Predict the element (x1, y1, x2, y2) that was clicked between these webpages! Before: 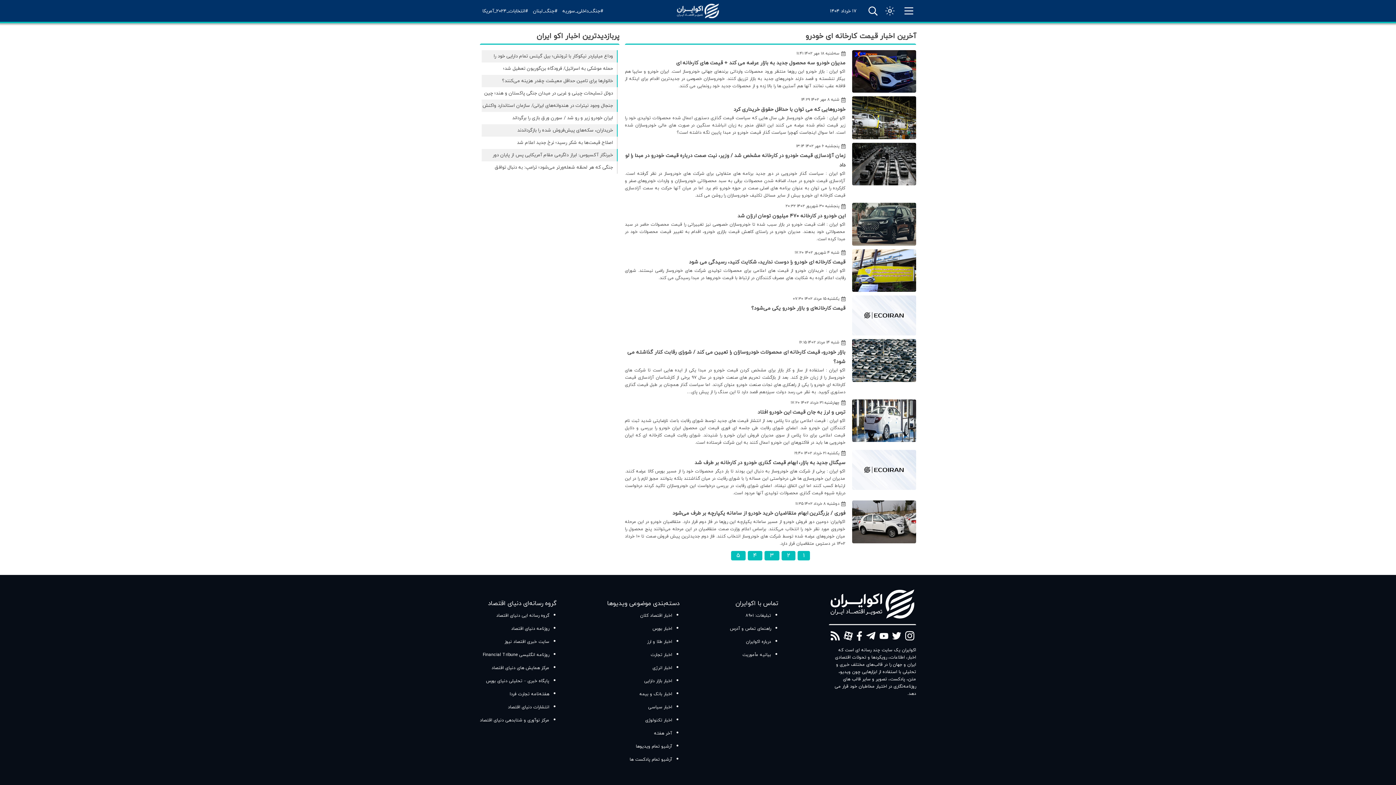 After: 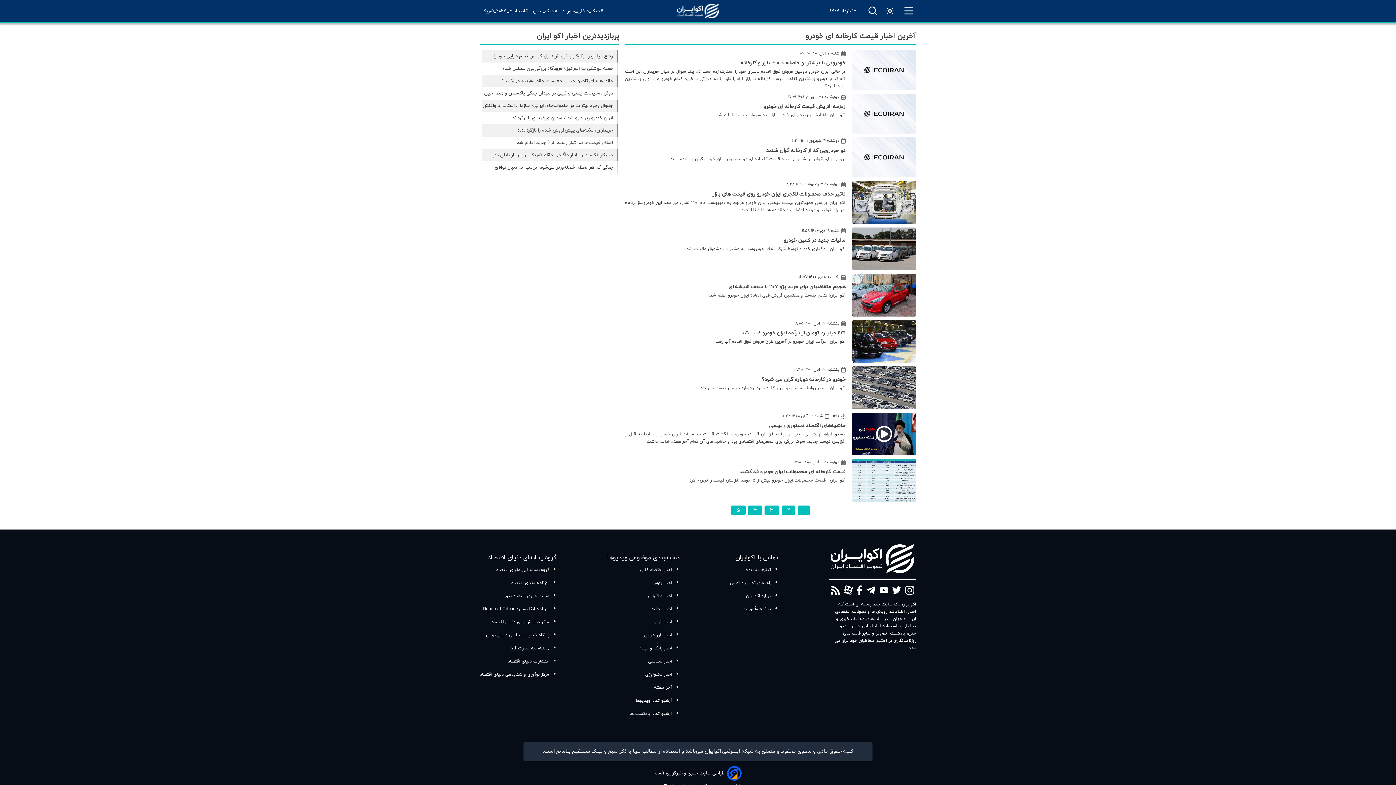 Action: label: ۴ bbox: (748, 551, 762, 560)